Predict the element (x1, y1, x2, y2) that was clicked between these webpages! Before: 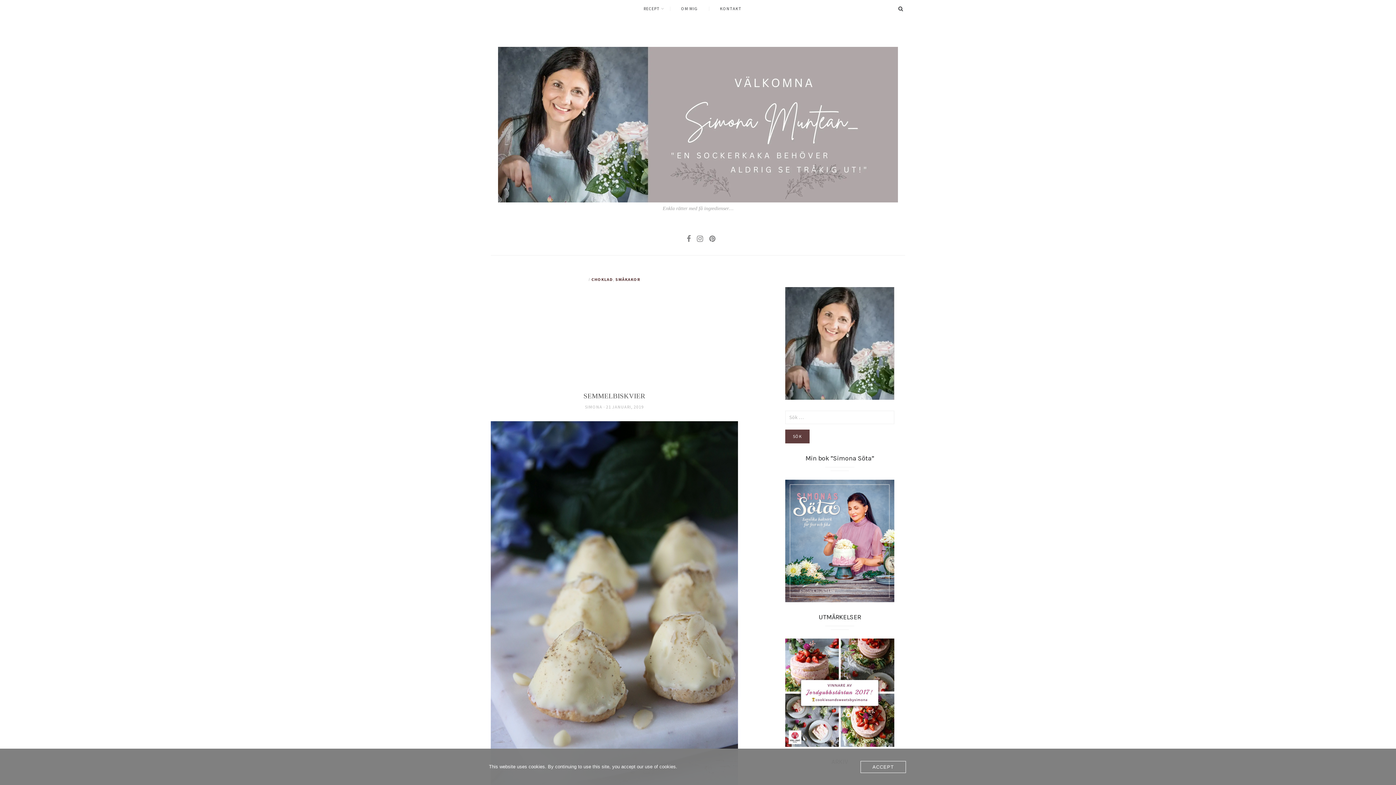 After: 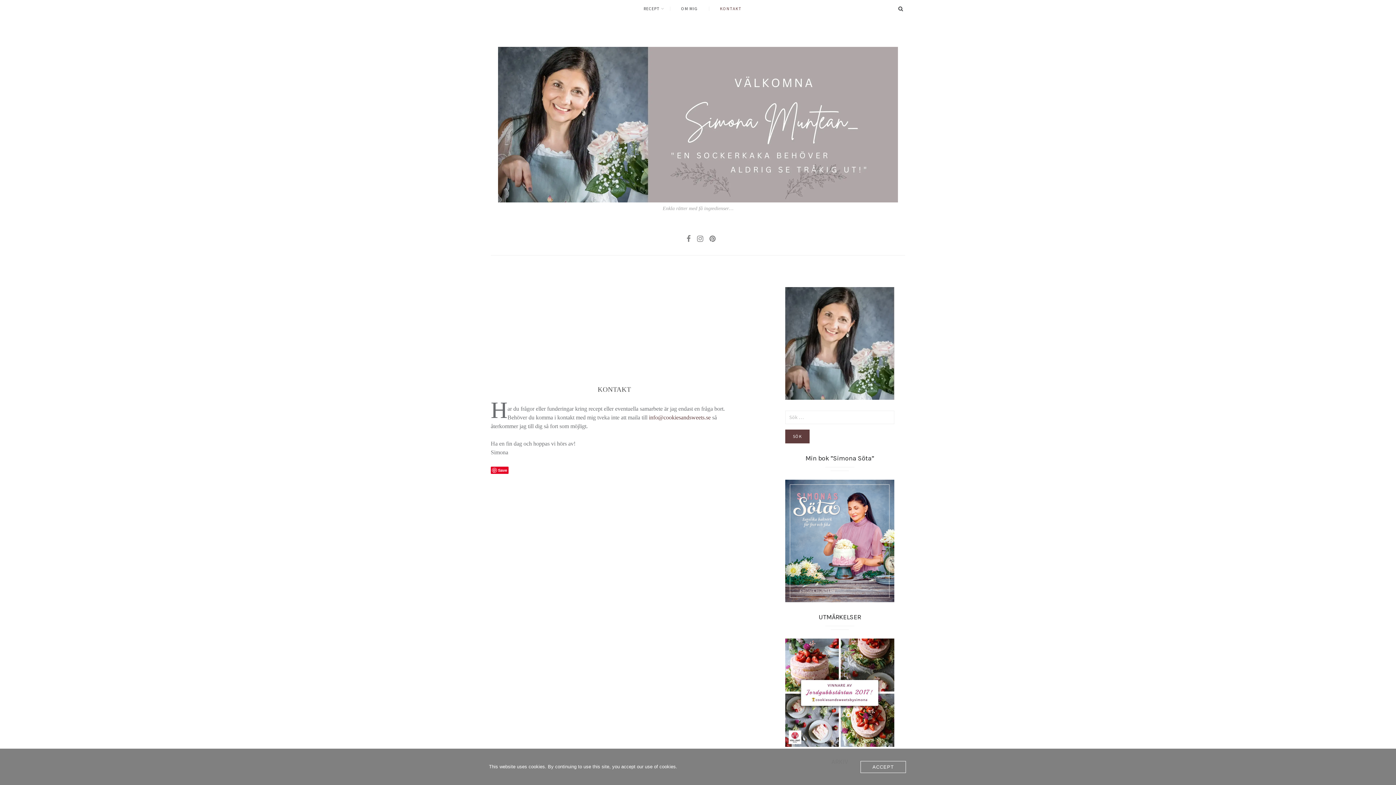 Action: bbox: (708, 6, 752, 10) label: KONTAKT